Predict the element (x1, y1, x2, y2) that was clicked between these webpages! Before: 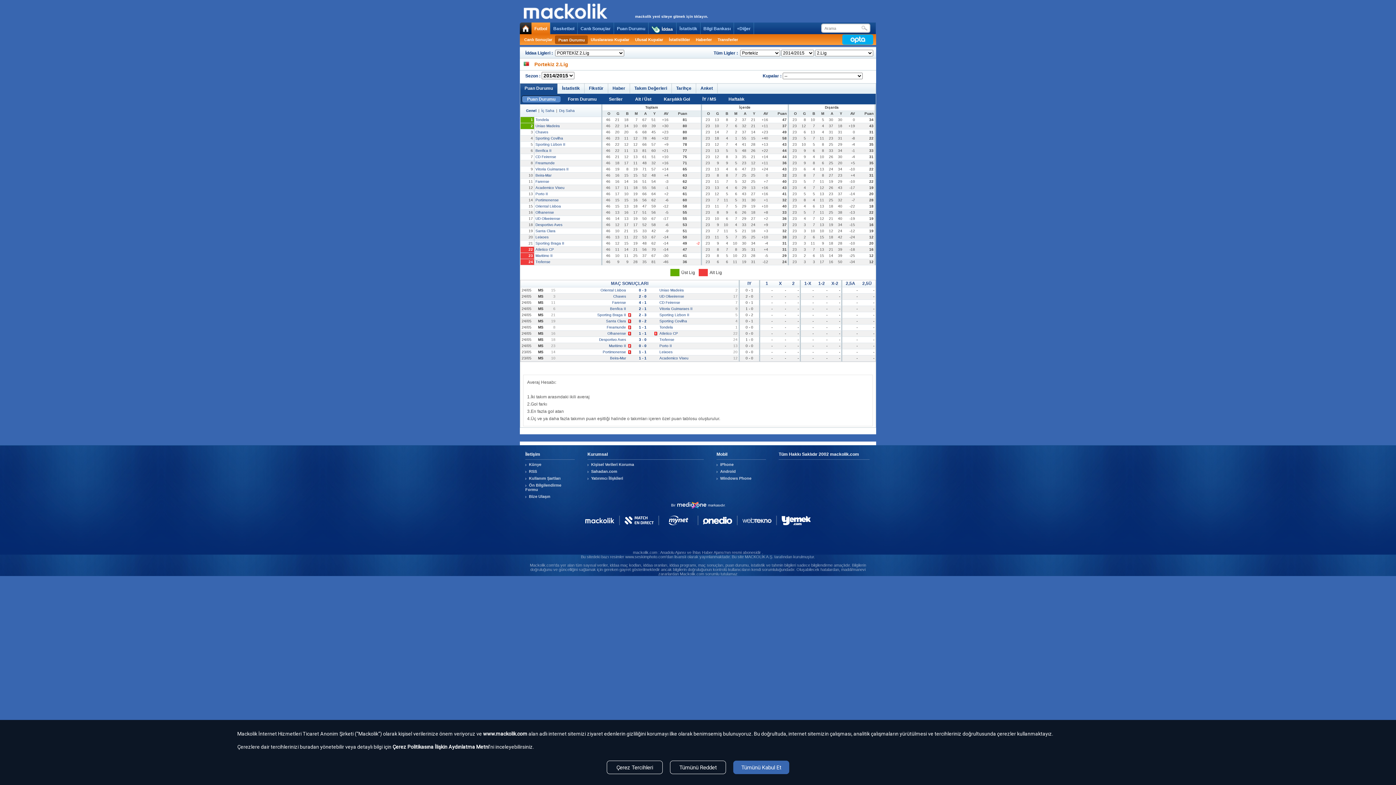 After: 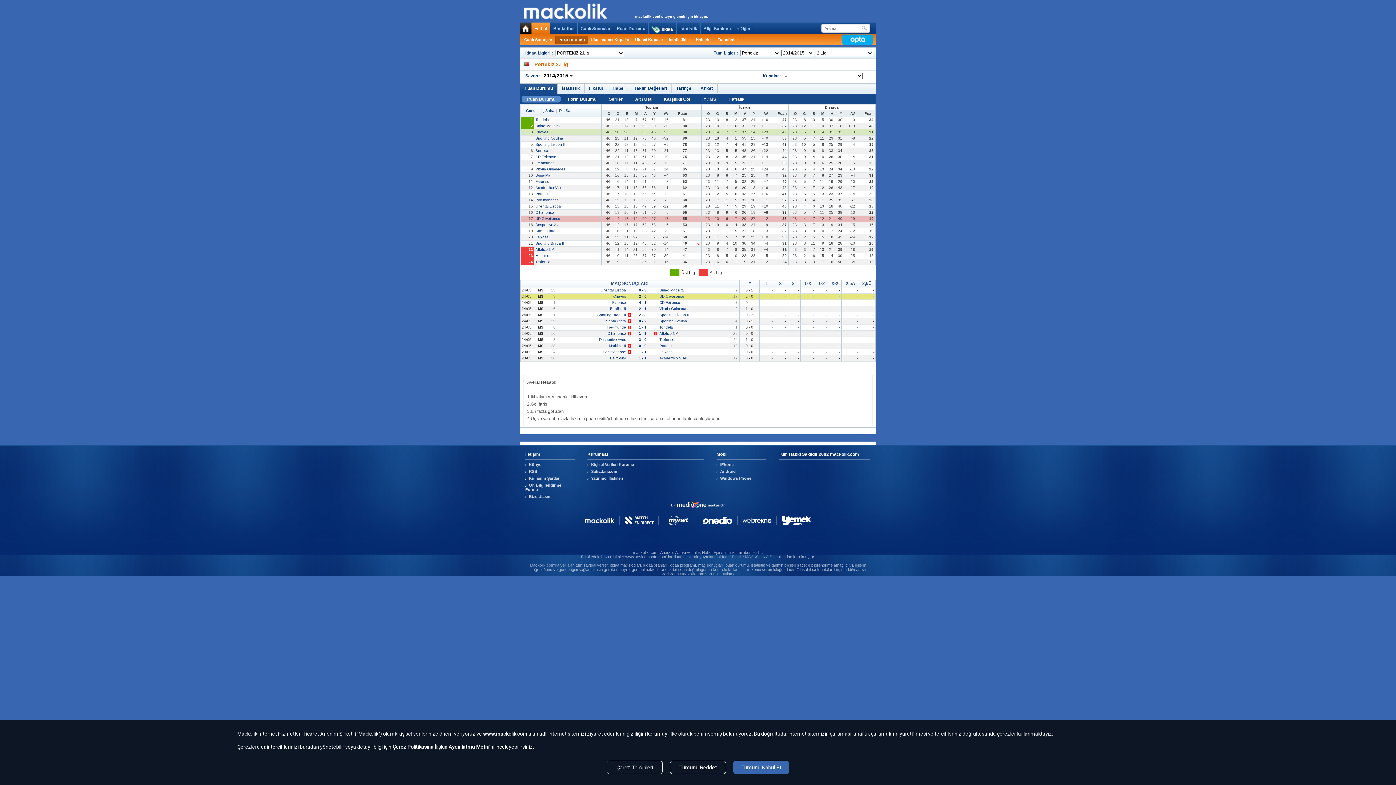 Action: bbox: (613, 294, 626, 298) label: Chaves